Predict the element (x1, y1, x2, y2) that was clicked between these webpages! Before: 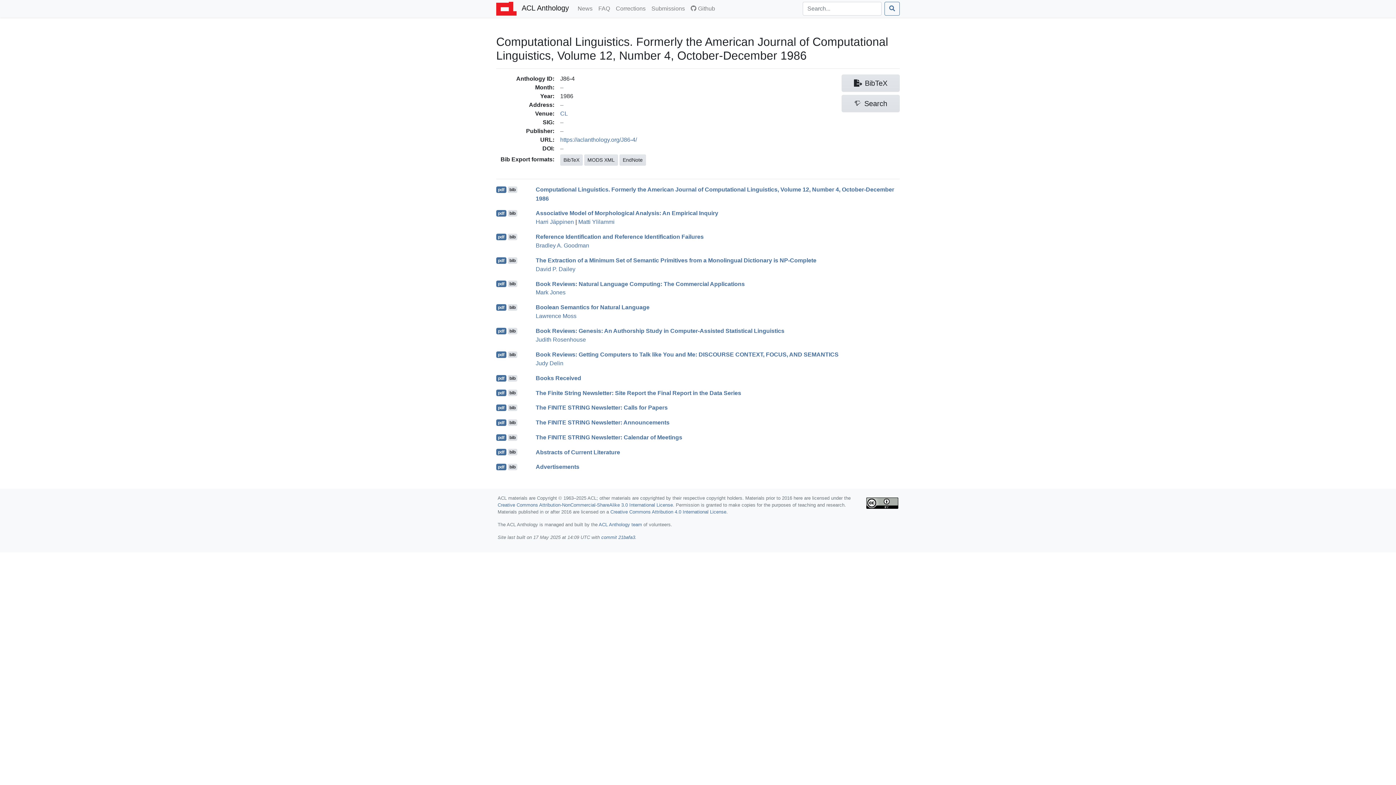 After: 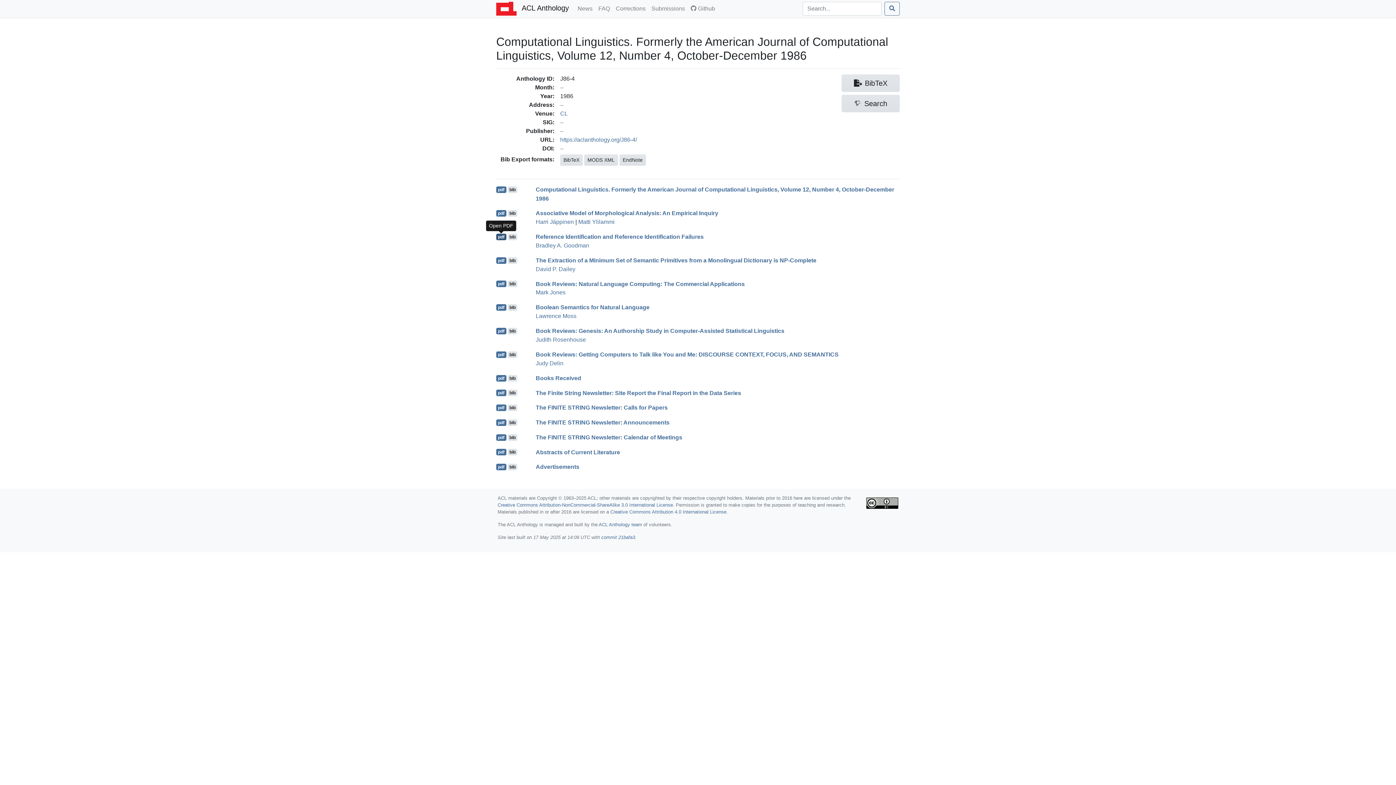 Action: bbox: (496, 233, 506, 240) label: pdf